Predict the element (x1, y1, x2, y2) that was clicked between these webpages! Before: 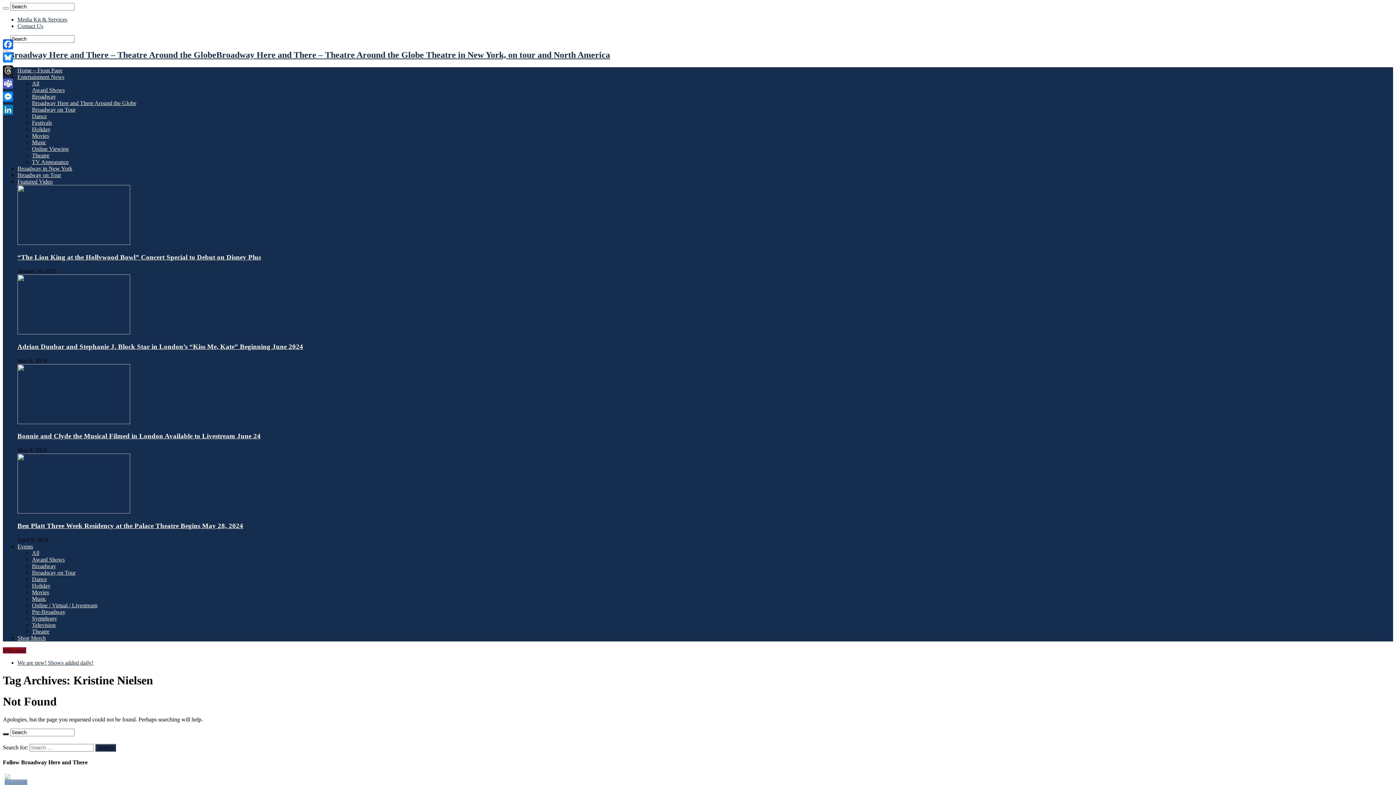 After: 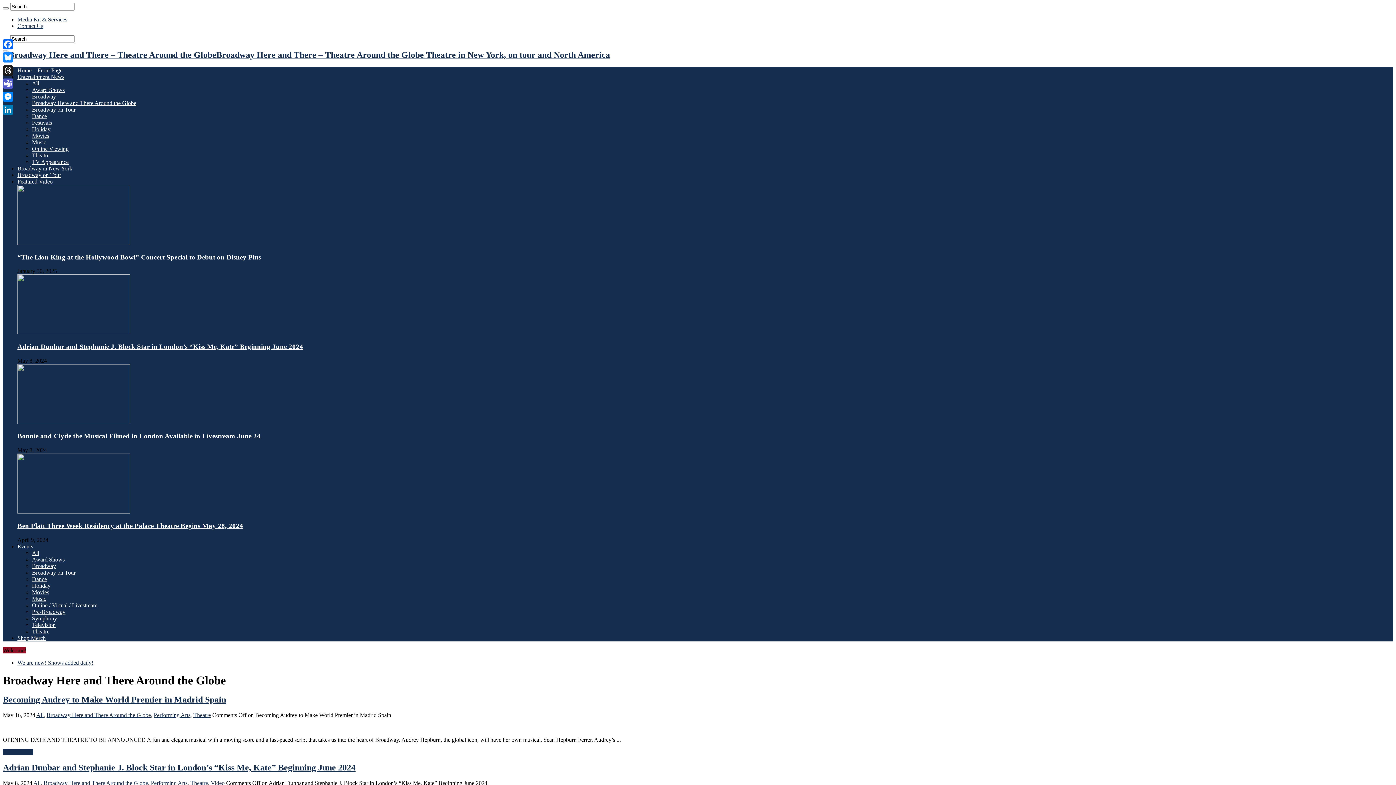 Action: bbox: (32, 99, 136, 106) label: Broadway Here and There Around the Globe